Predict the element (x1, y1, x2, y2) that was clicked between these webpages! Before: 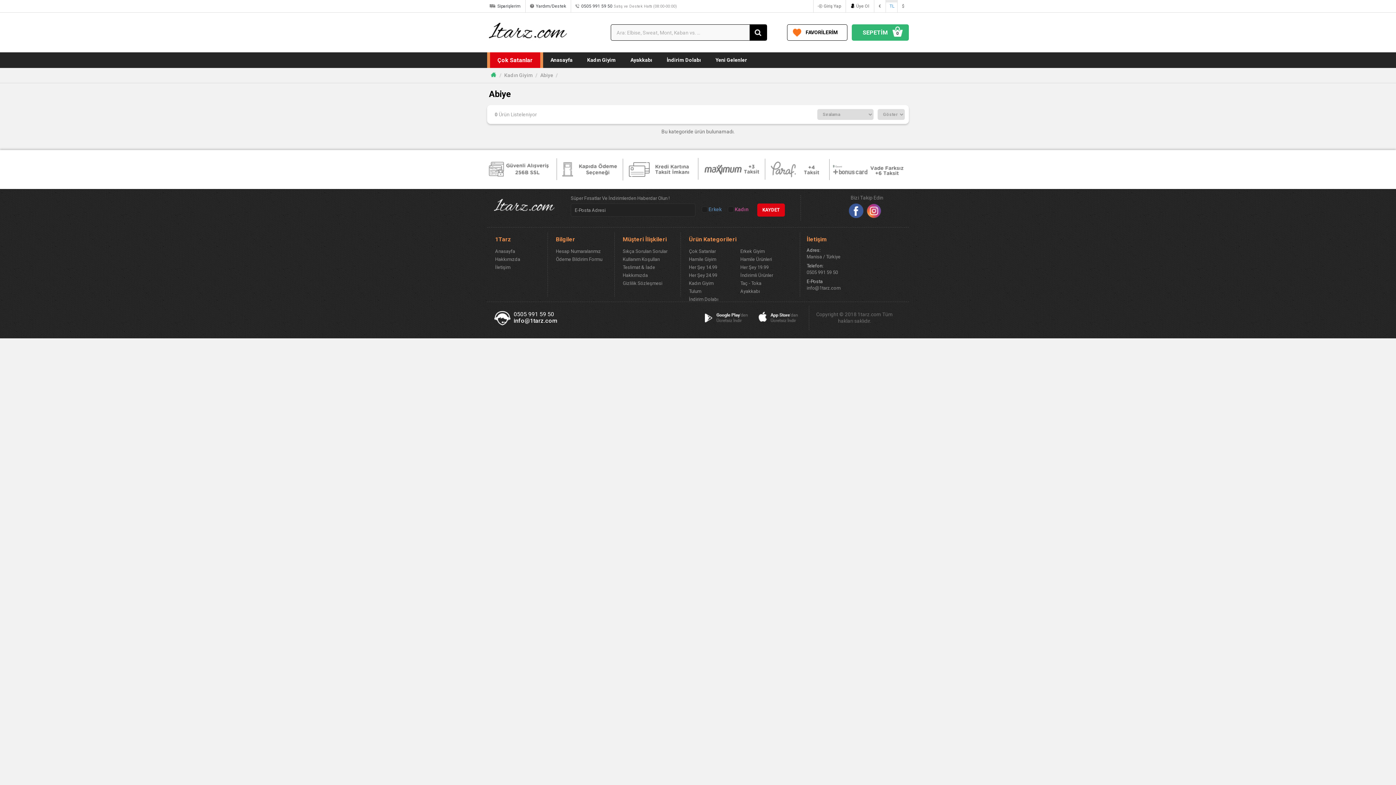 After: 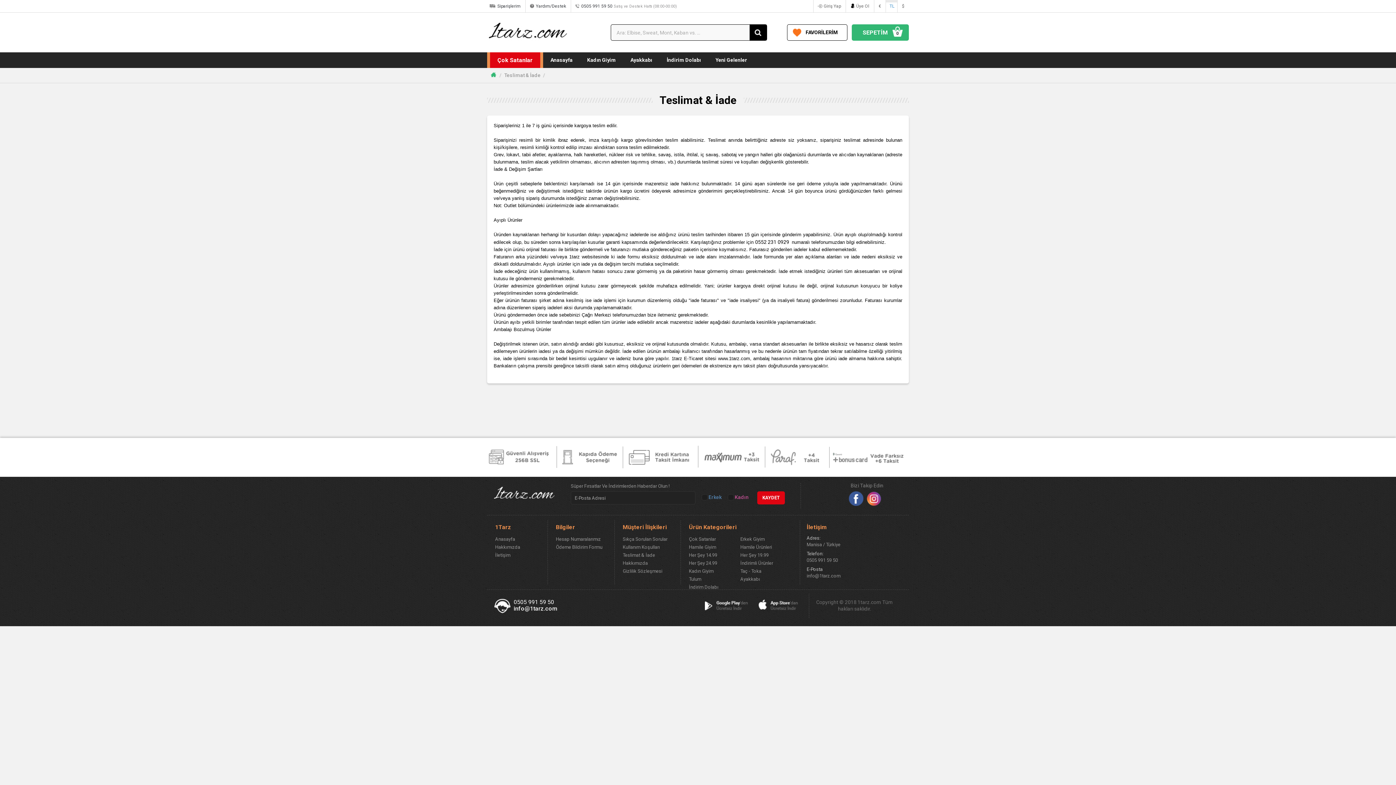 Action: label: Teslimat & İade bbox: (622, 264, 655, 270)